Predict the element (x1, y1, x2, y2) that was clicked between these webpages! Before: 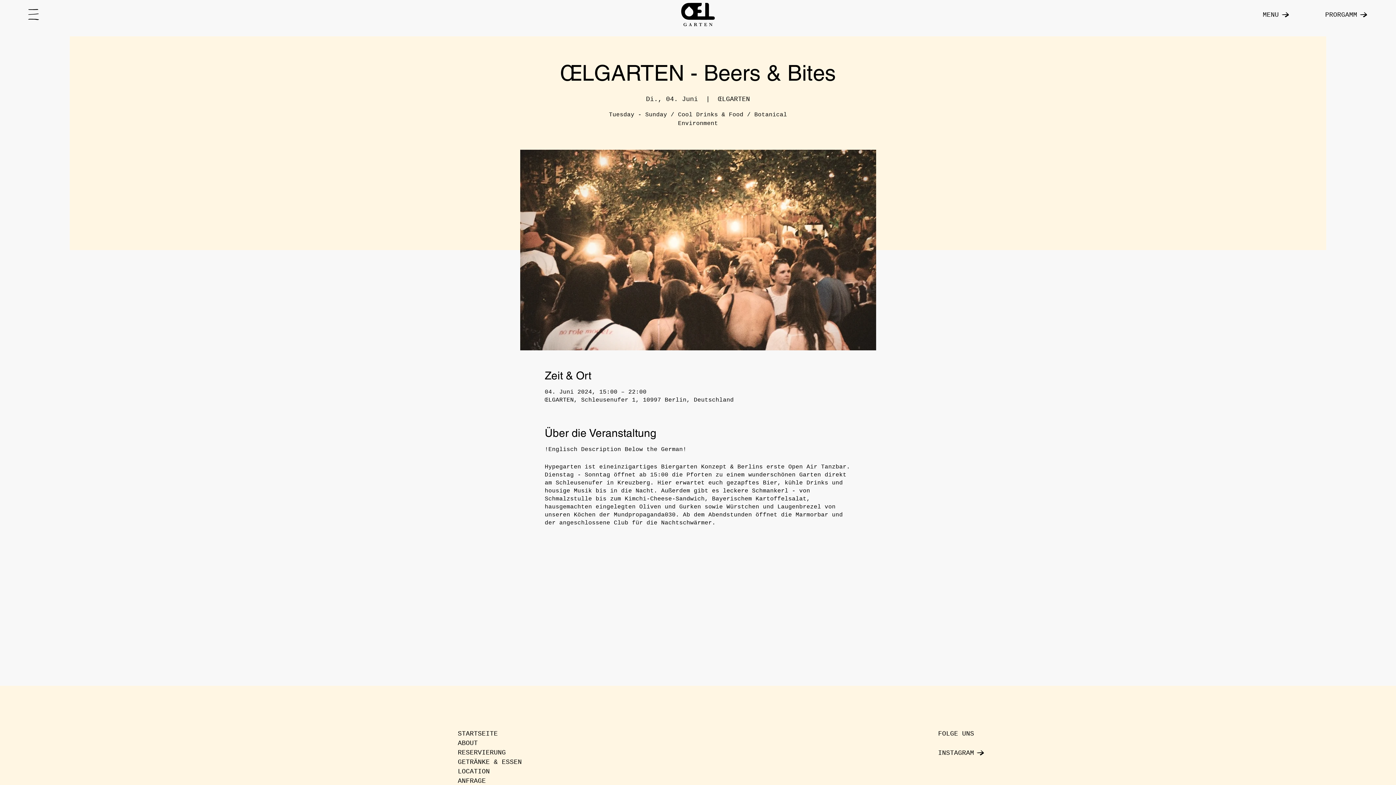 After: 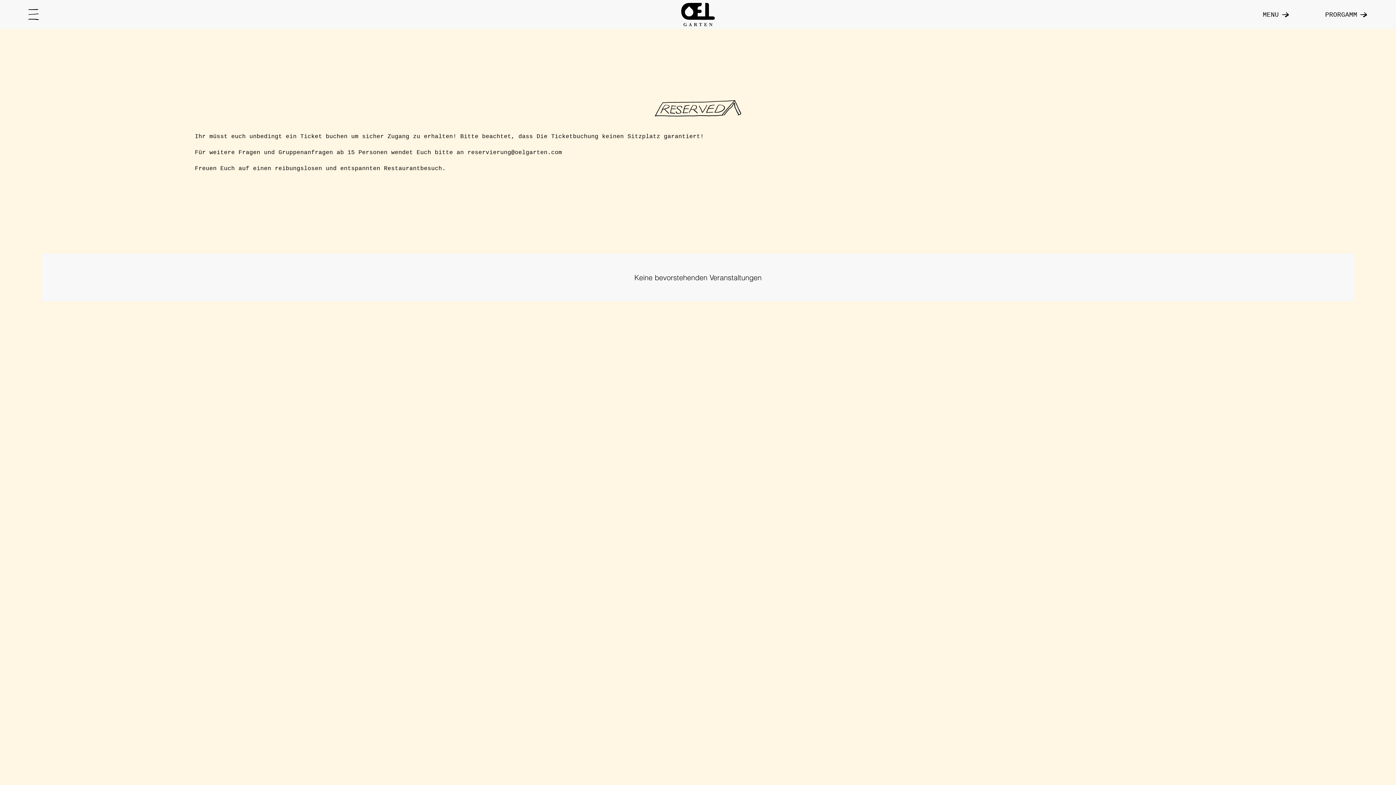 Action: label: PRORGAMM bbox: (1306, 10, 1368, 18)